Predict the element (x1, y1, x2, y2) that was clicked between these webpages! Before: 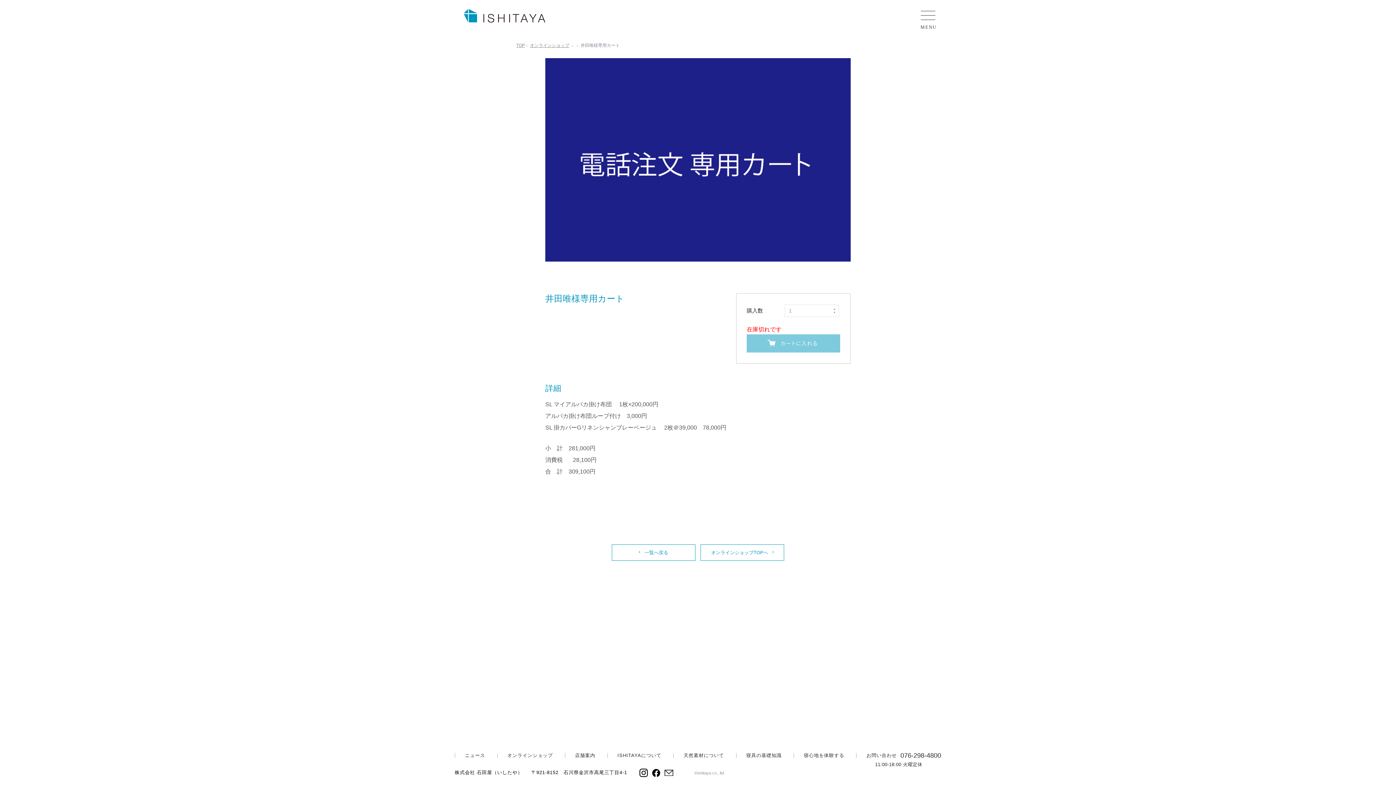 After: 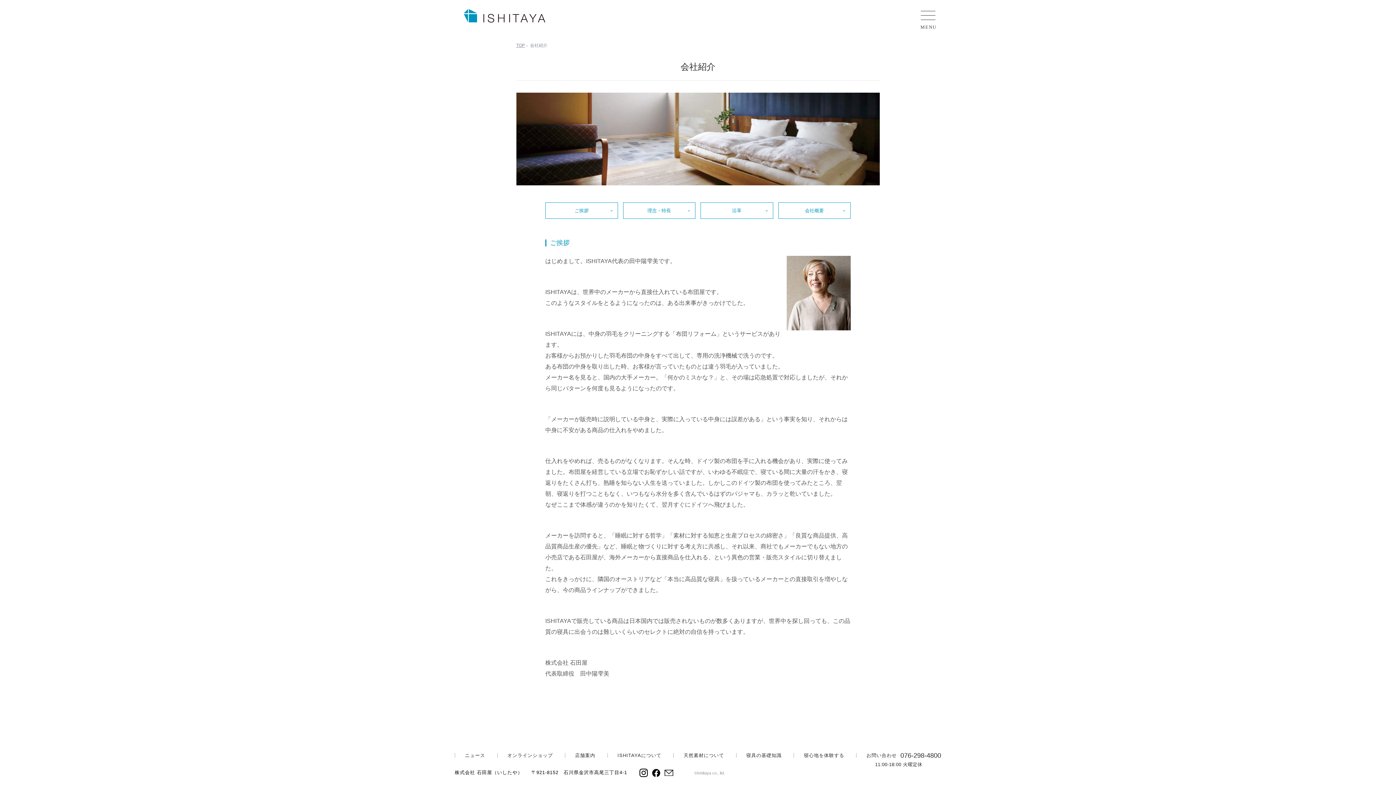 Action: label: ISHITAYAについて bbox: (607, 753, 661, 758)